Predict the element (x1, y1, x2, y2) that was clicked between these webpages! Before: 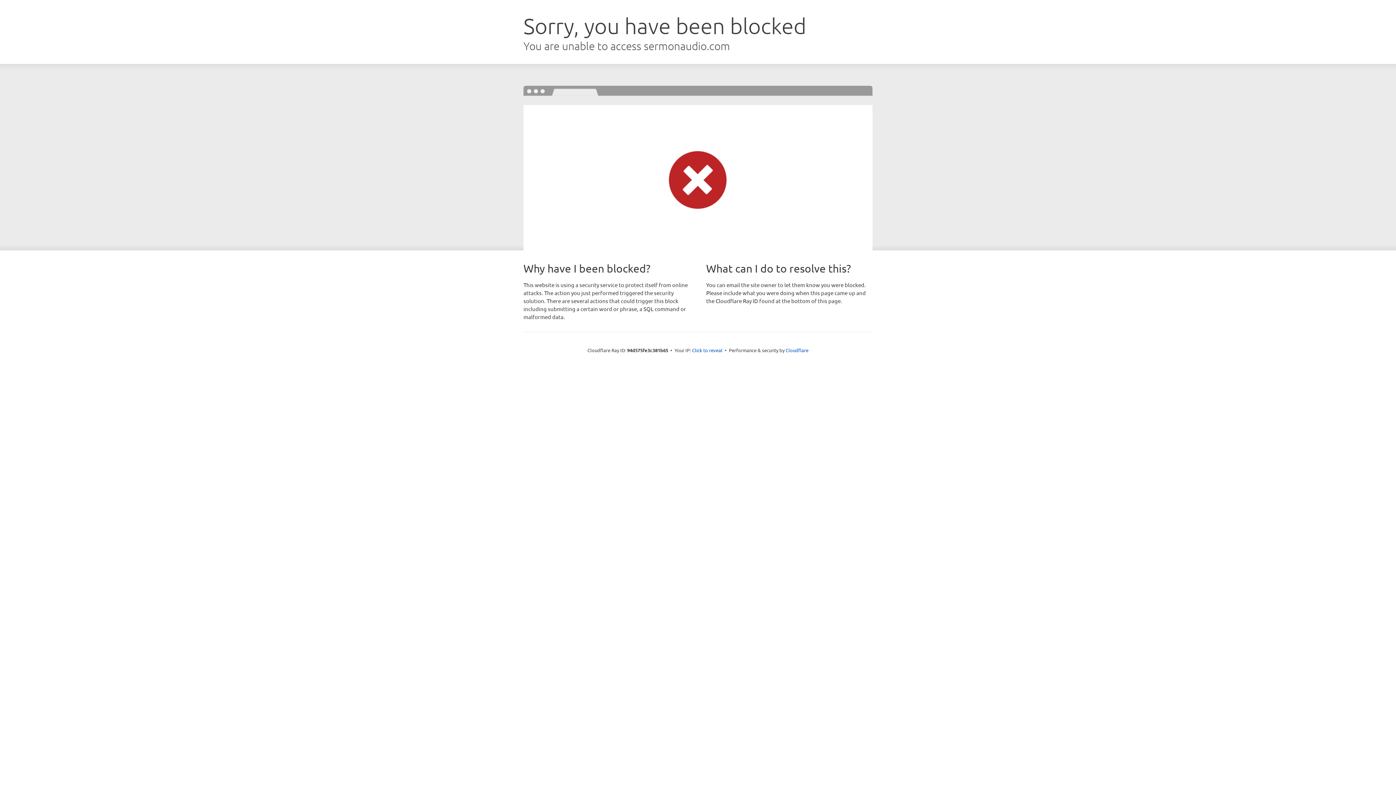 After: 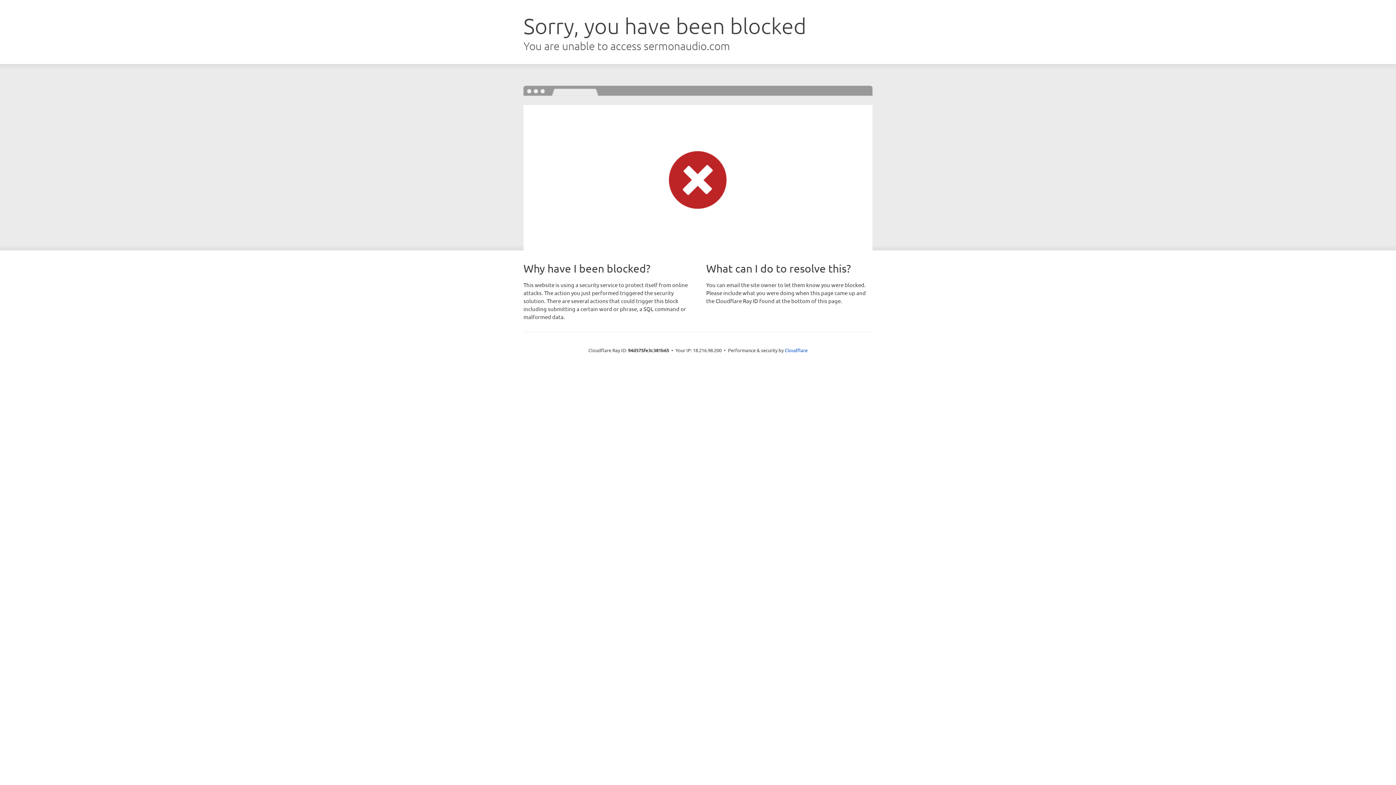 Action: bbox: (692, 346, 722, 353) label: Click to reveal